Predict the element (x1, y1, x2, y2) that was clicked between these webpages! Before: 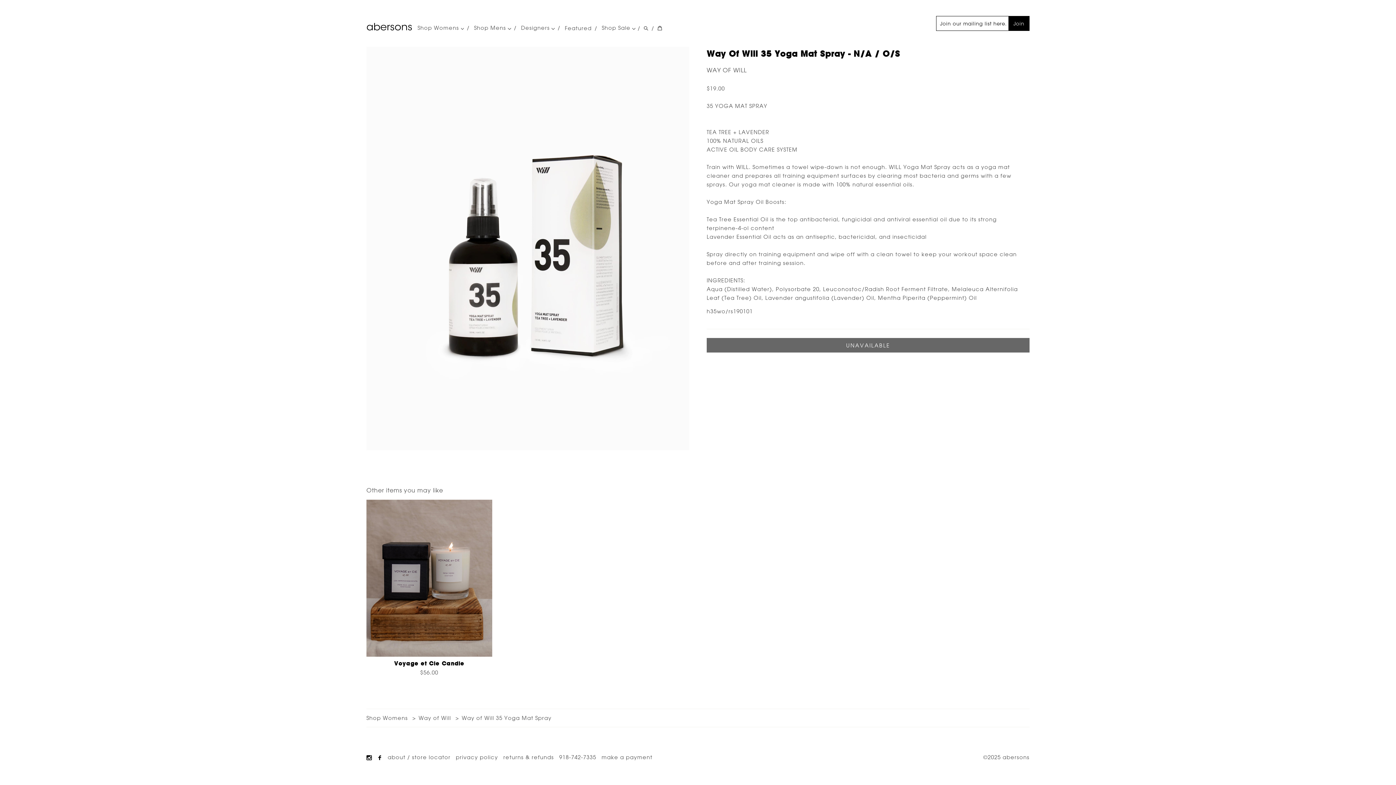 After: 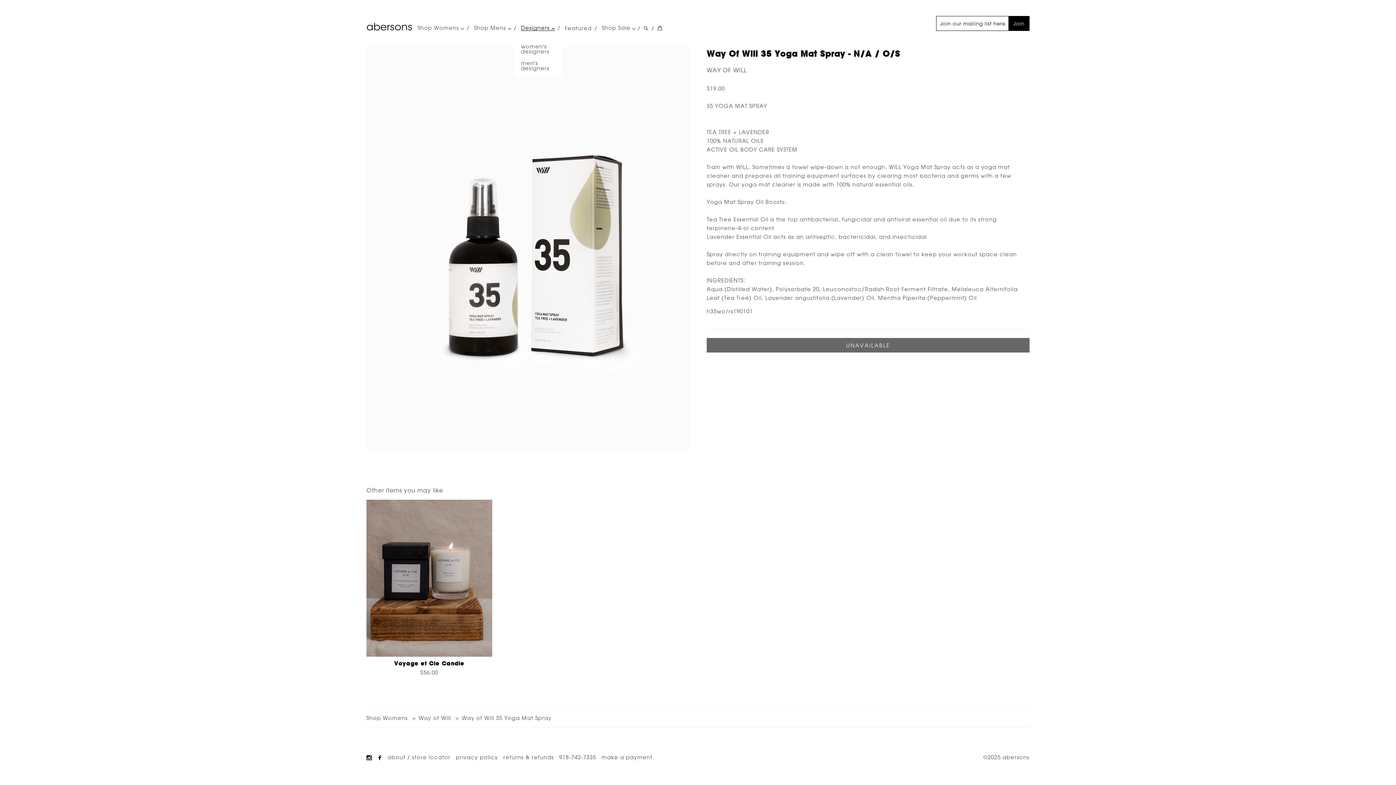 Action: label: Designers  bbox: (521, 25, 554, 31)